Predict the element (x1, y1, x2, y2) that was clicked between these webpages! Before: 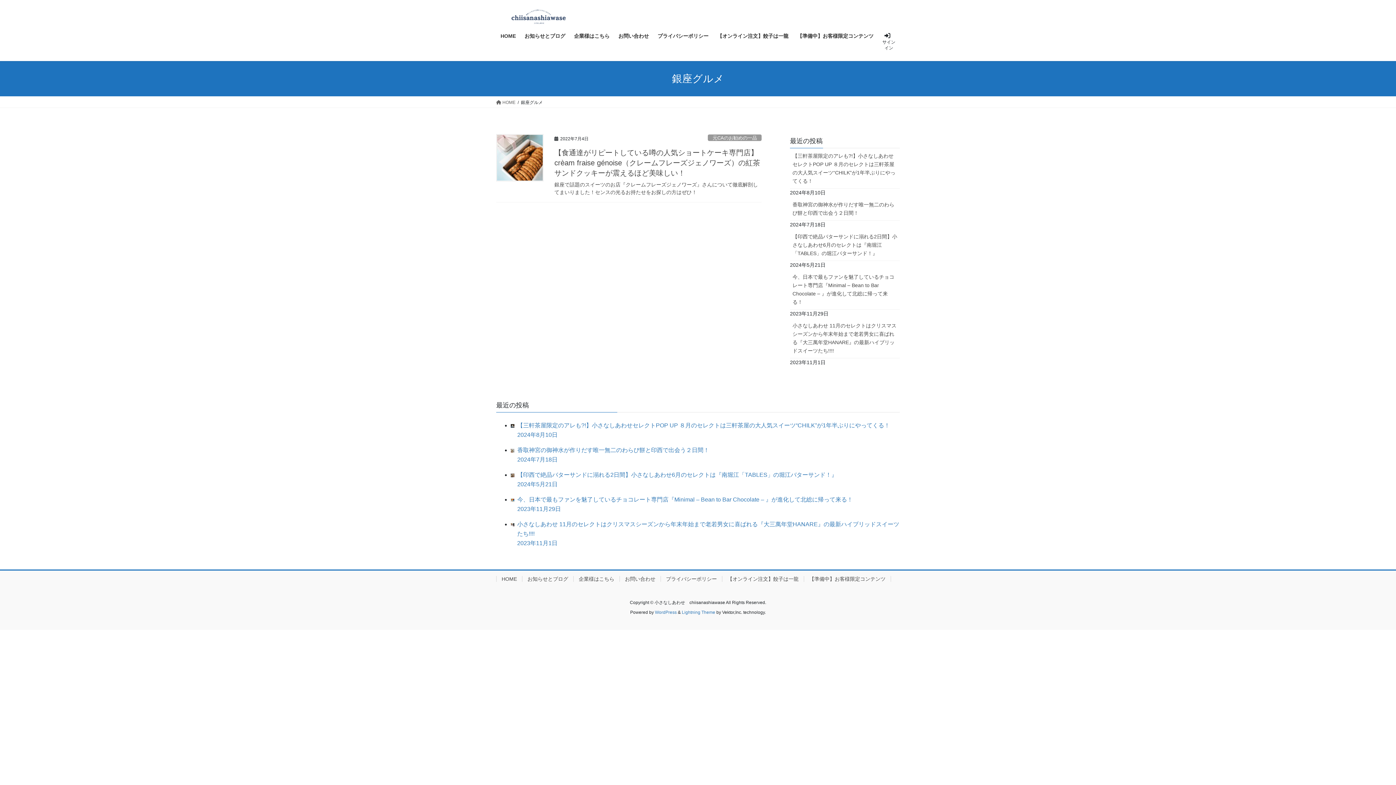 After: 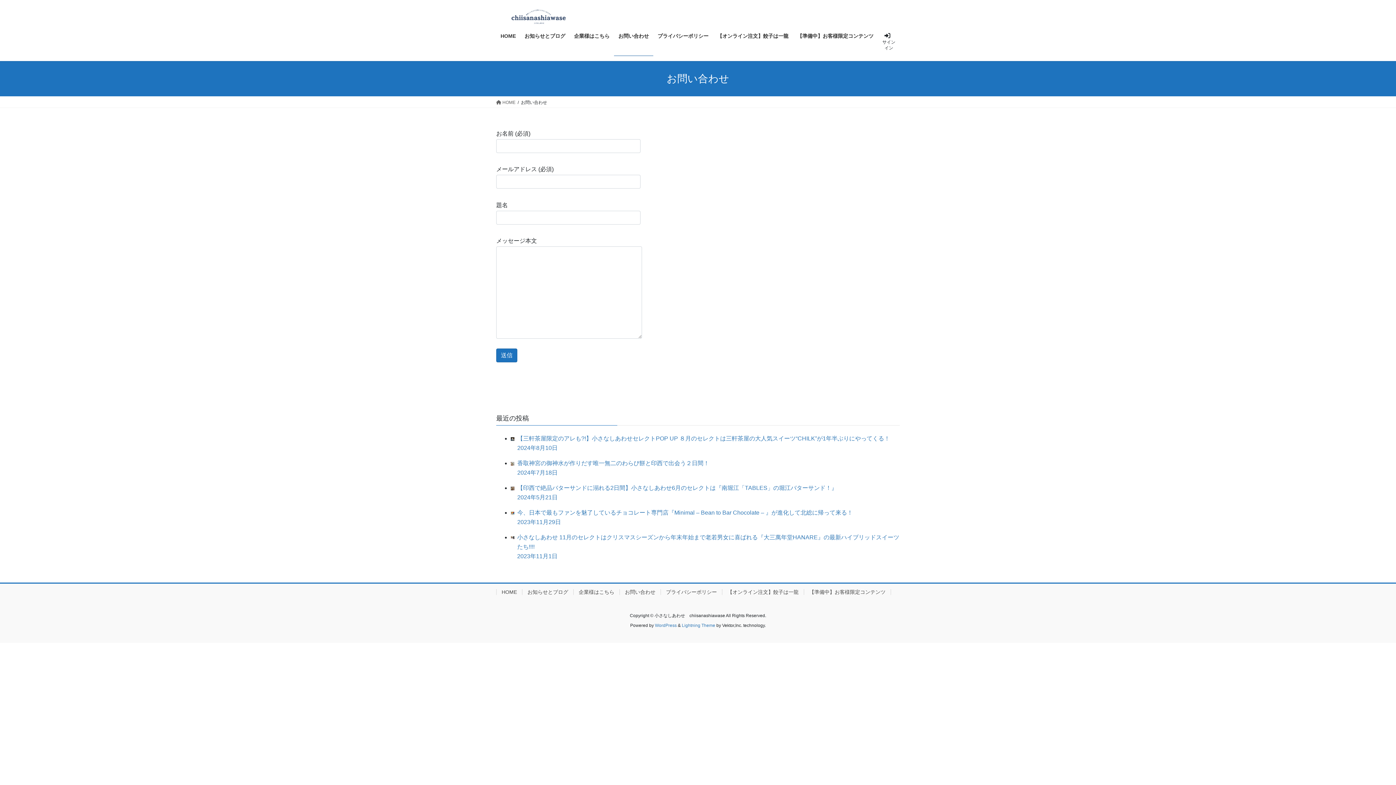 Action: bbox: (614, 27, 653, 55) label: お問い合わせ